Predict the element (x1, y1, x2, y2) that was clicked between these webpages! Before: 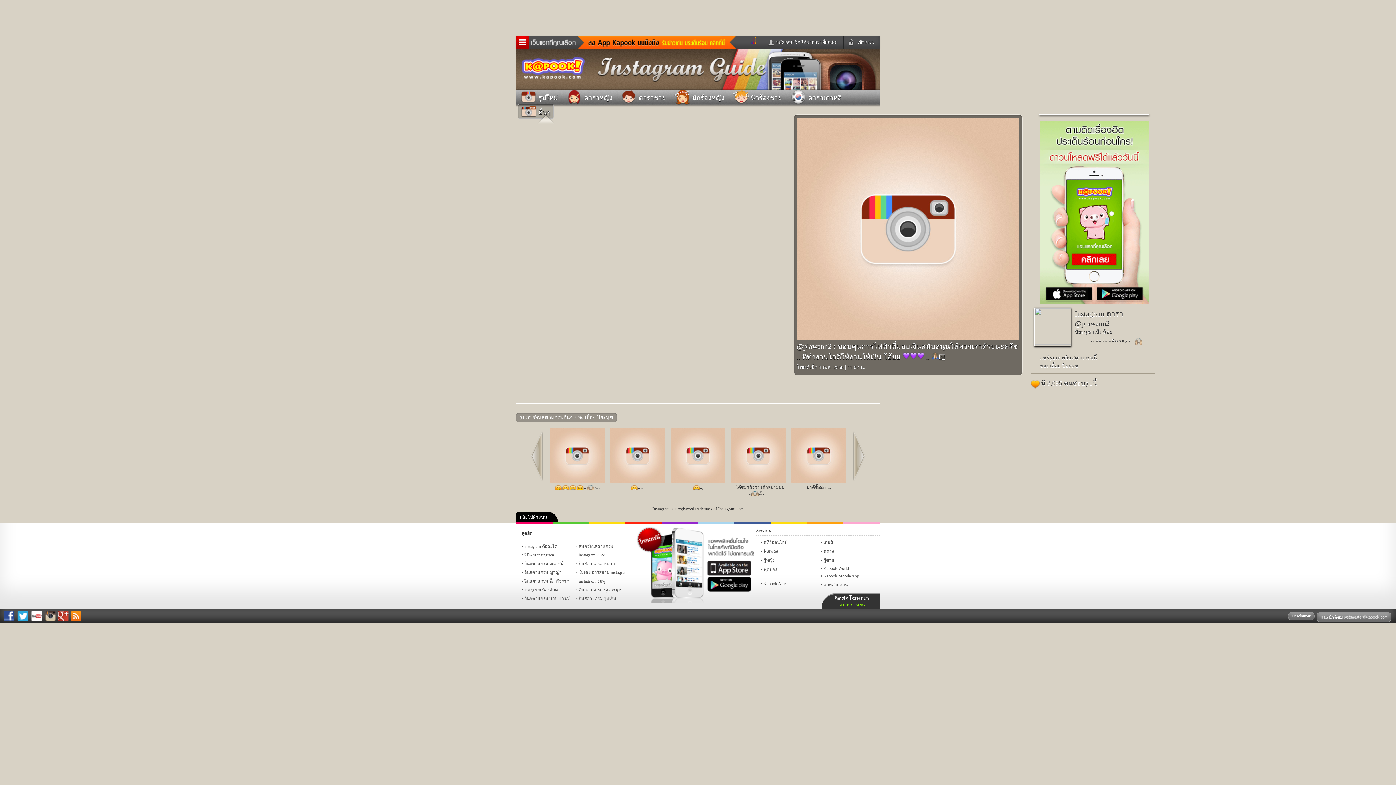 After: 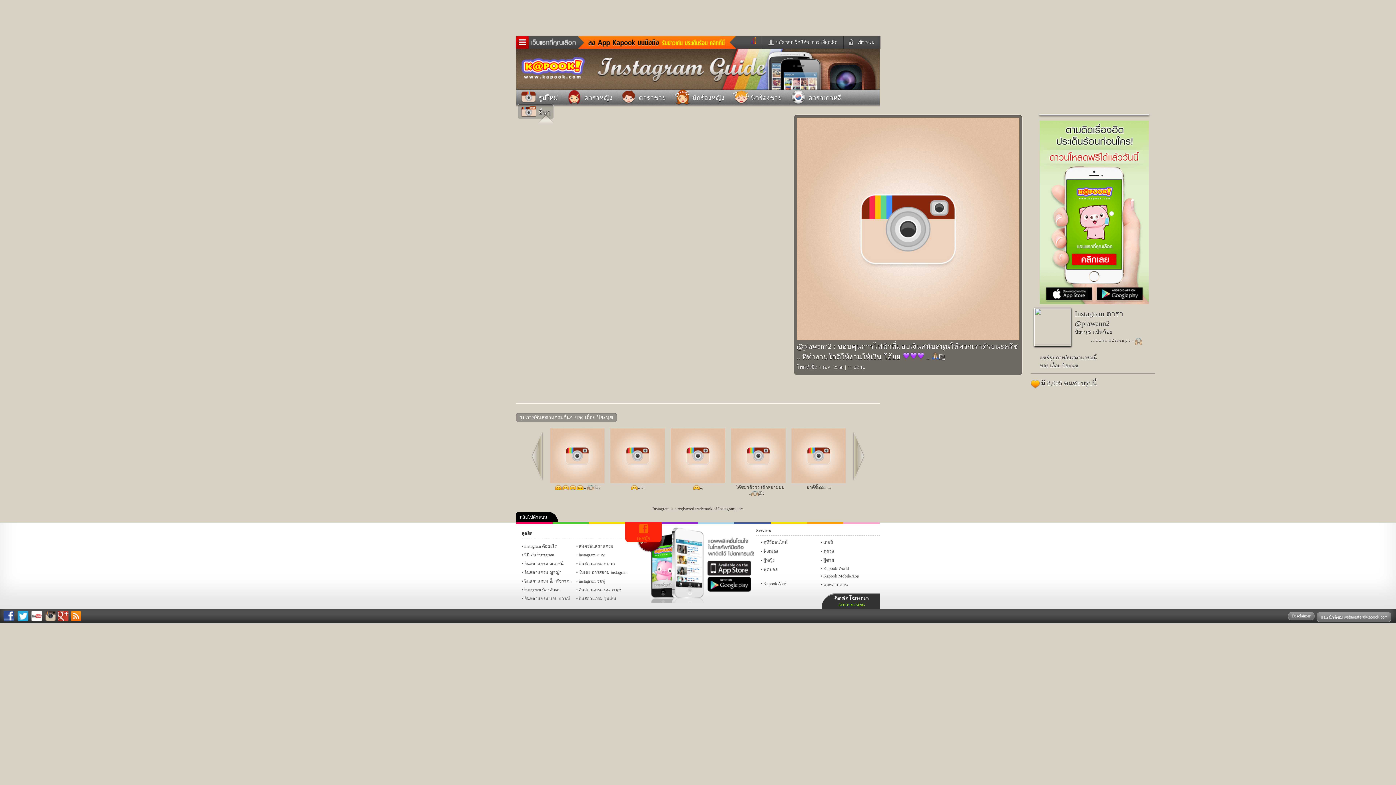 Action: bbox: (625, 522, 661, 524) label: เฟซบุ๊ก